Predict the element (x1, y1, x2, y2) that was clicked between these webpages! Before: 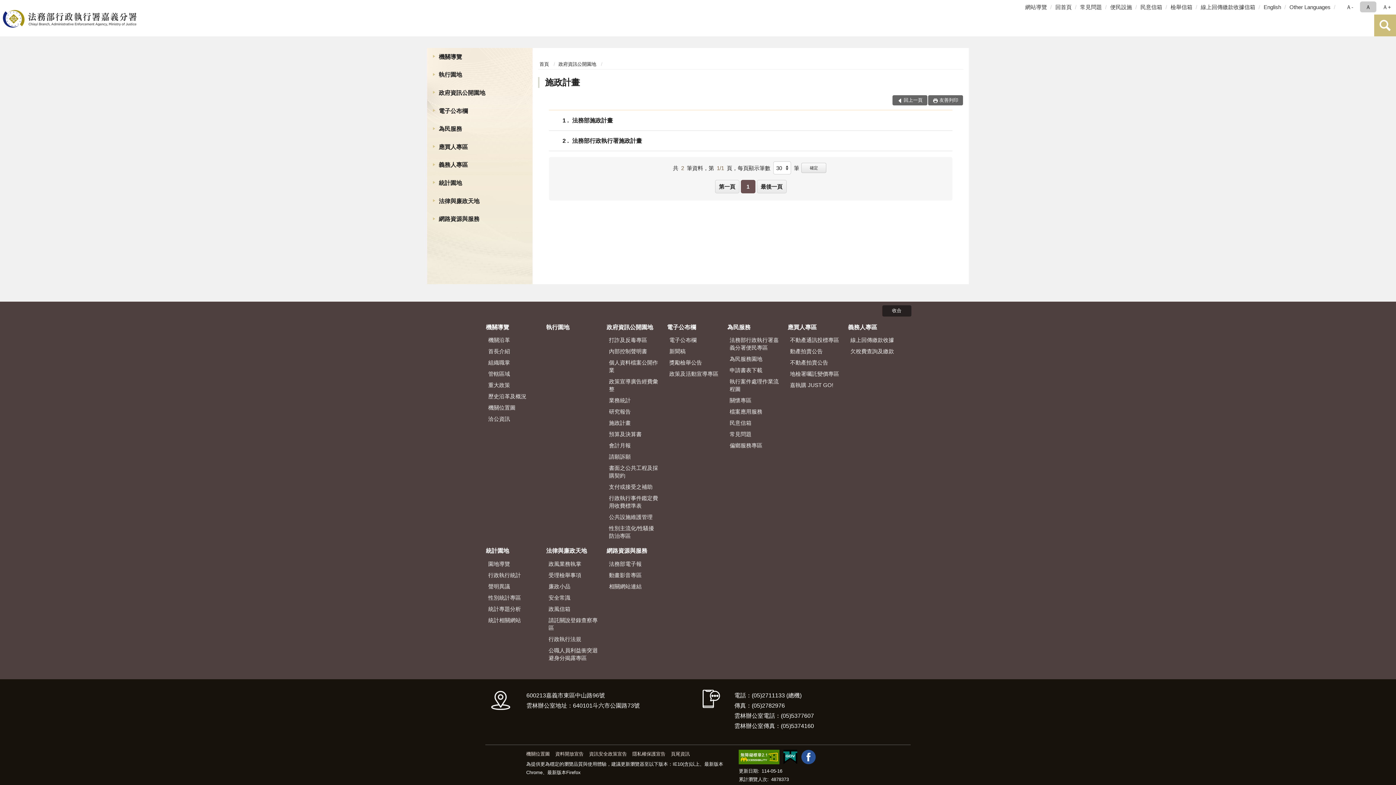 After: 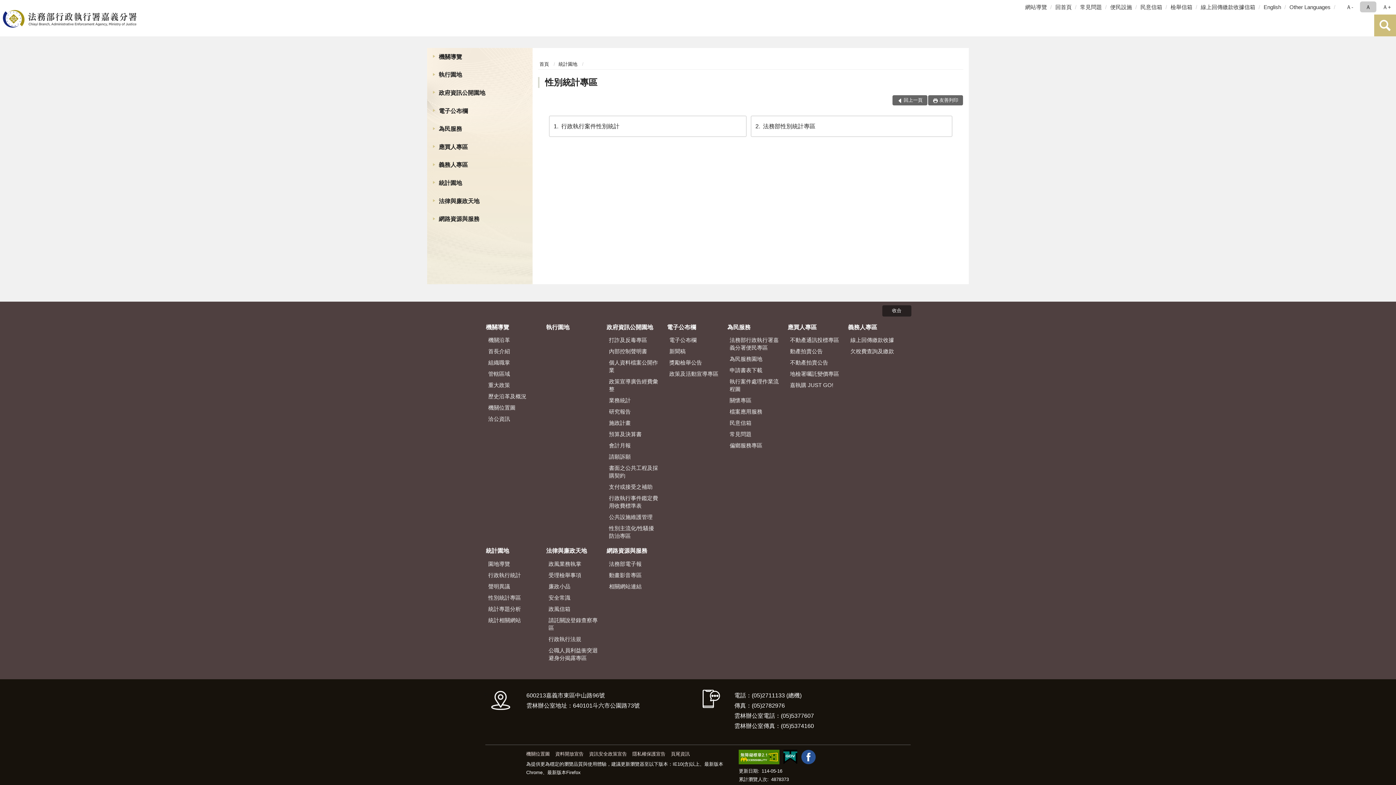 Action: bbox: (485, 593, 540, 602) label: 性別統計專區